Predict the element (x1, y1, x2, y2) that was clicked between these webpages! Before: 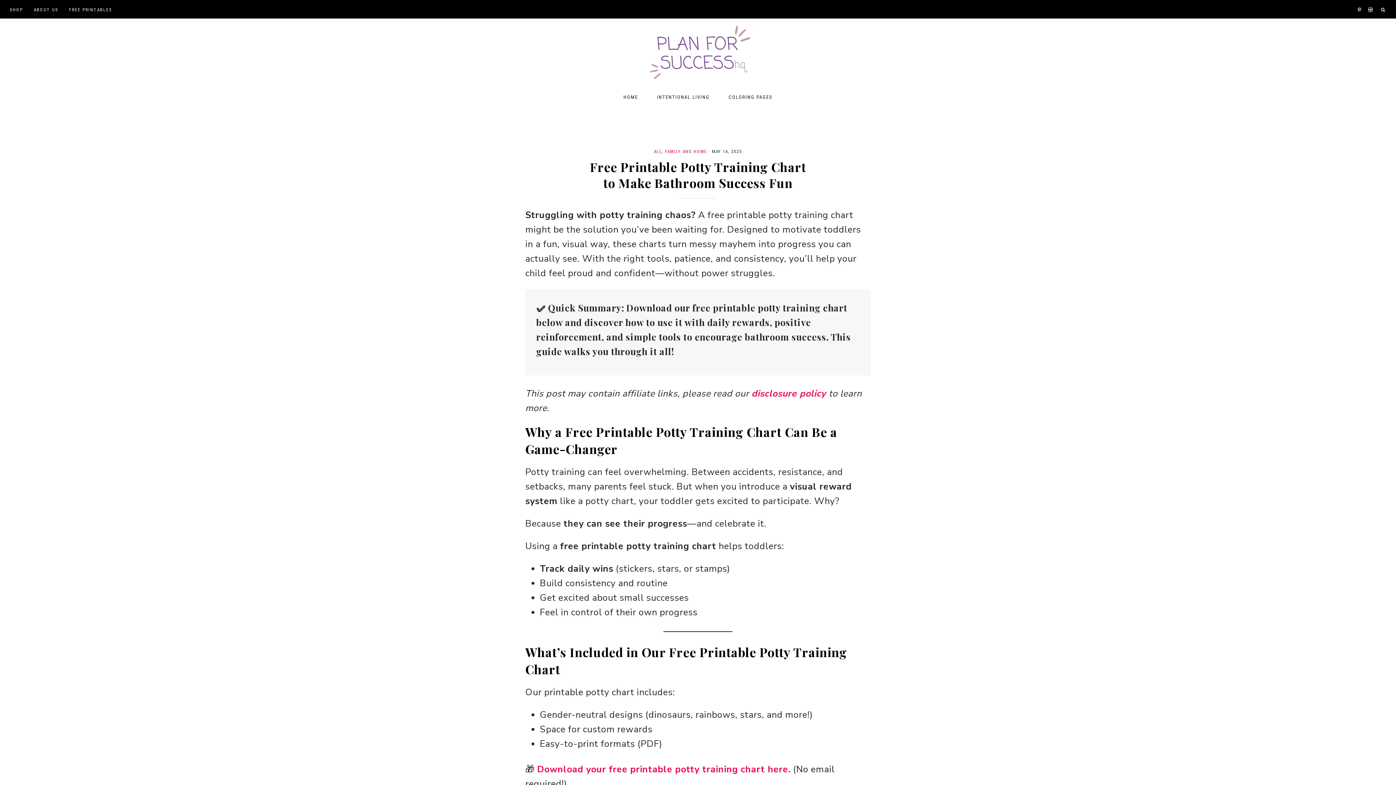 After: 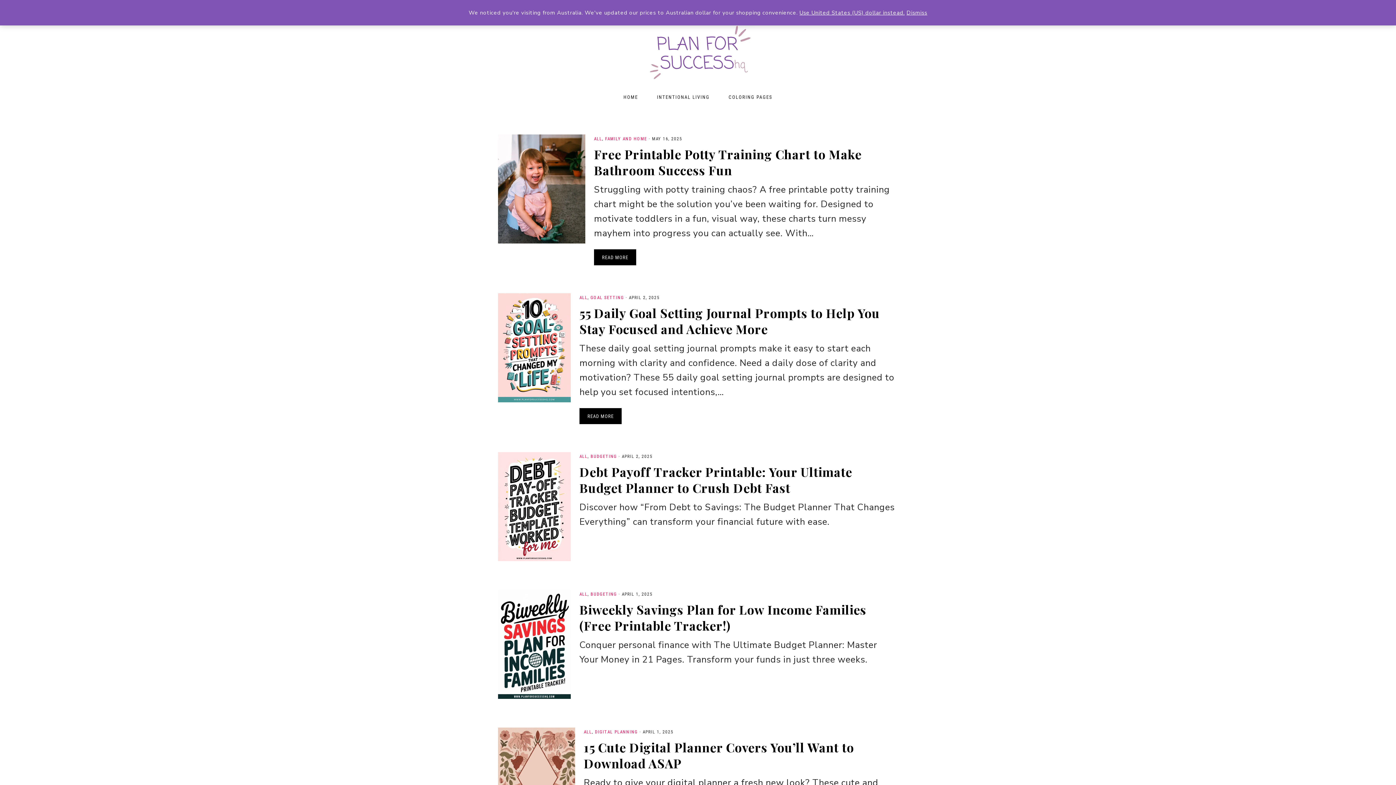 Action: bbox: (614, 87, 647, 106) label: HOME